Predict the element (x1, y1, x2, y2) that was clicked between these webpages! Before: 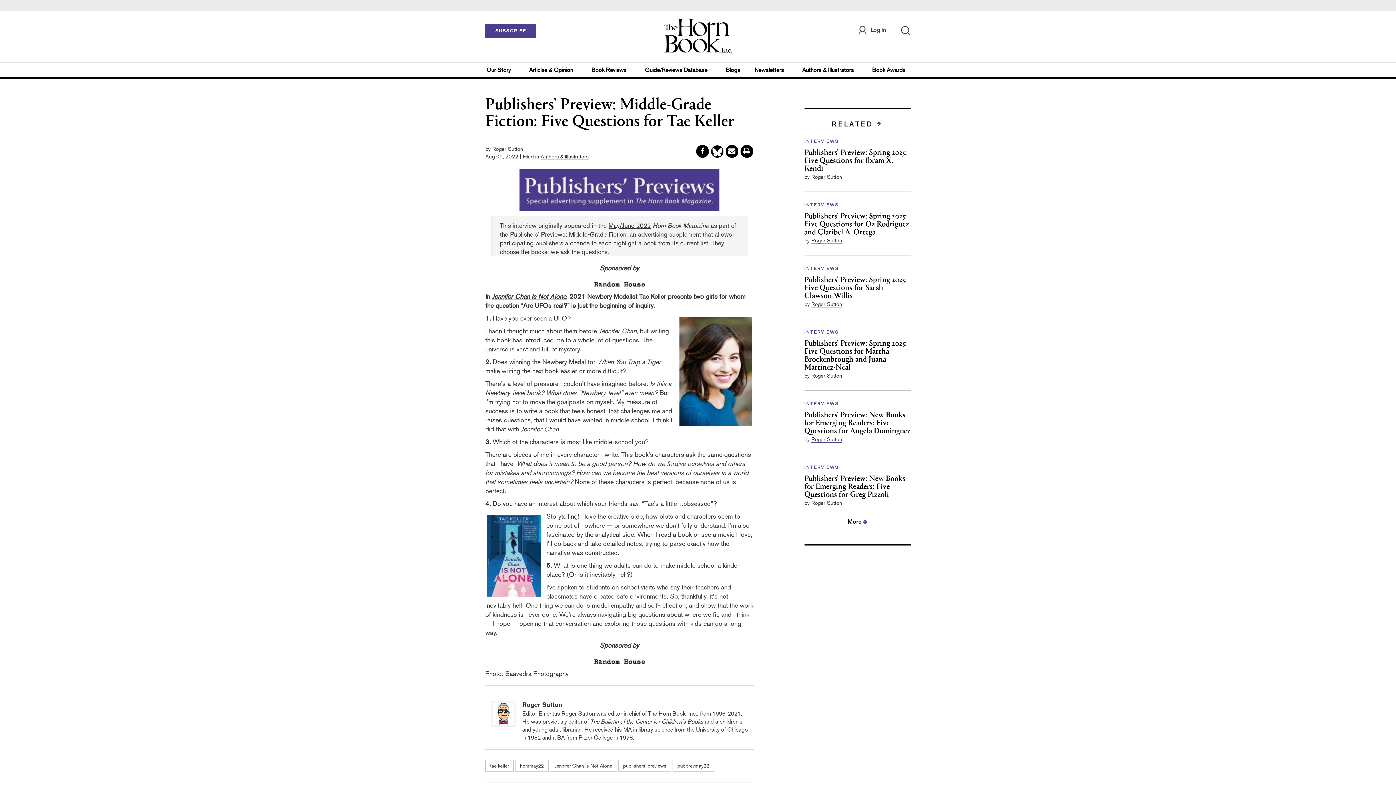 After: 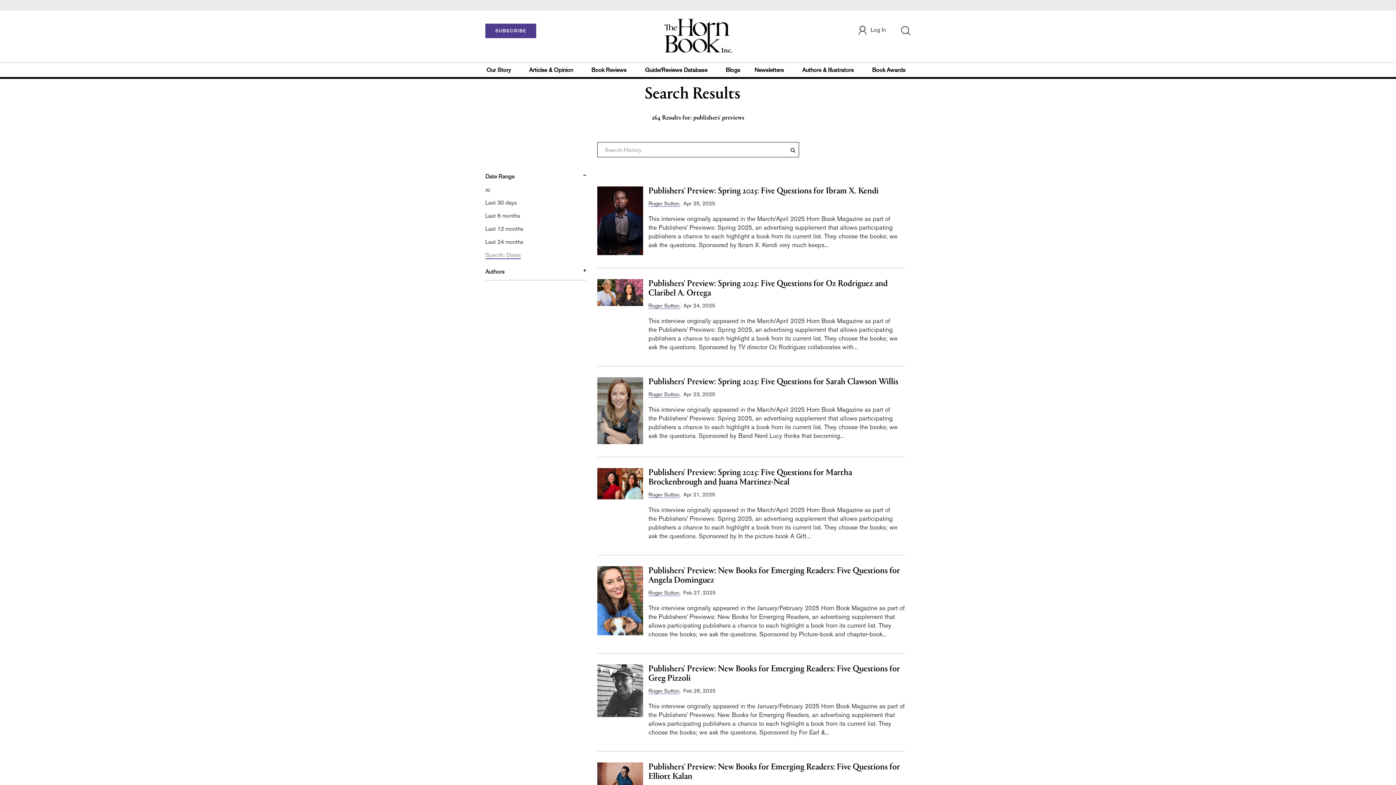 Action: label: publishers' previews bbox: (618, 760, 671, 772)